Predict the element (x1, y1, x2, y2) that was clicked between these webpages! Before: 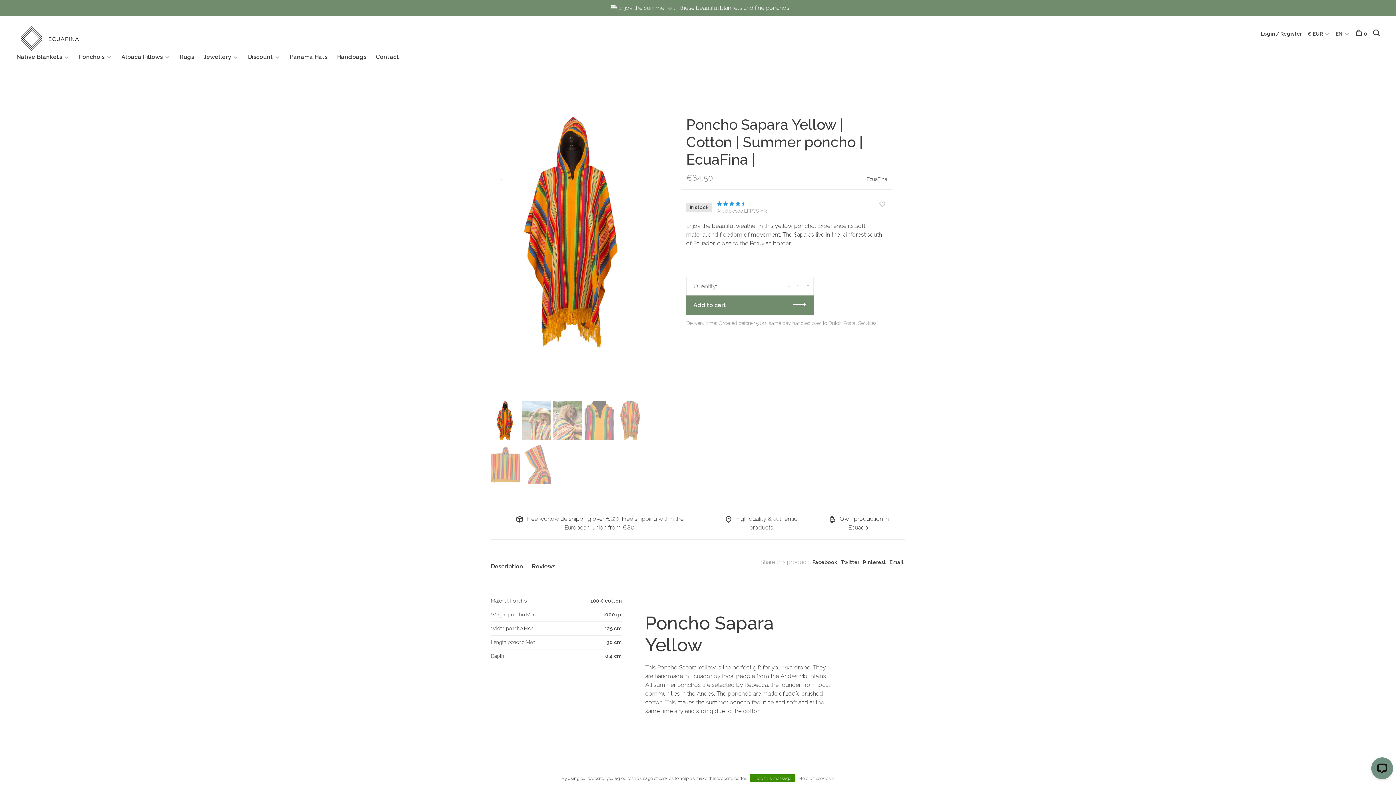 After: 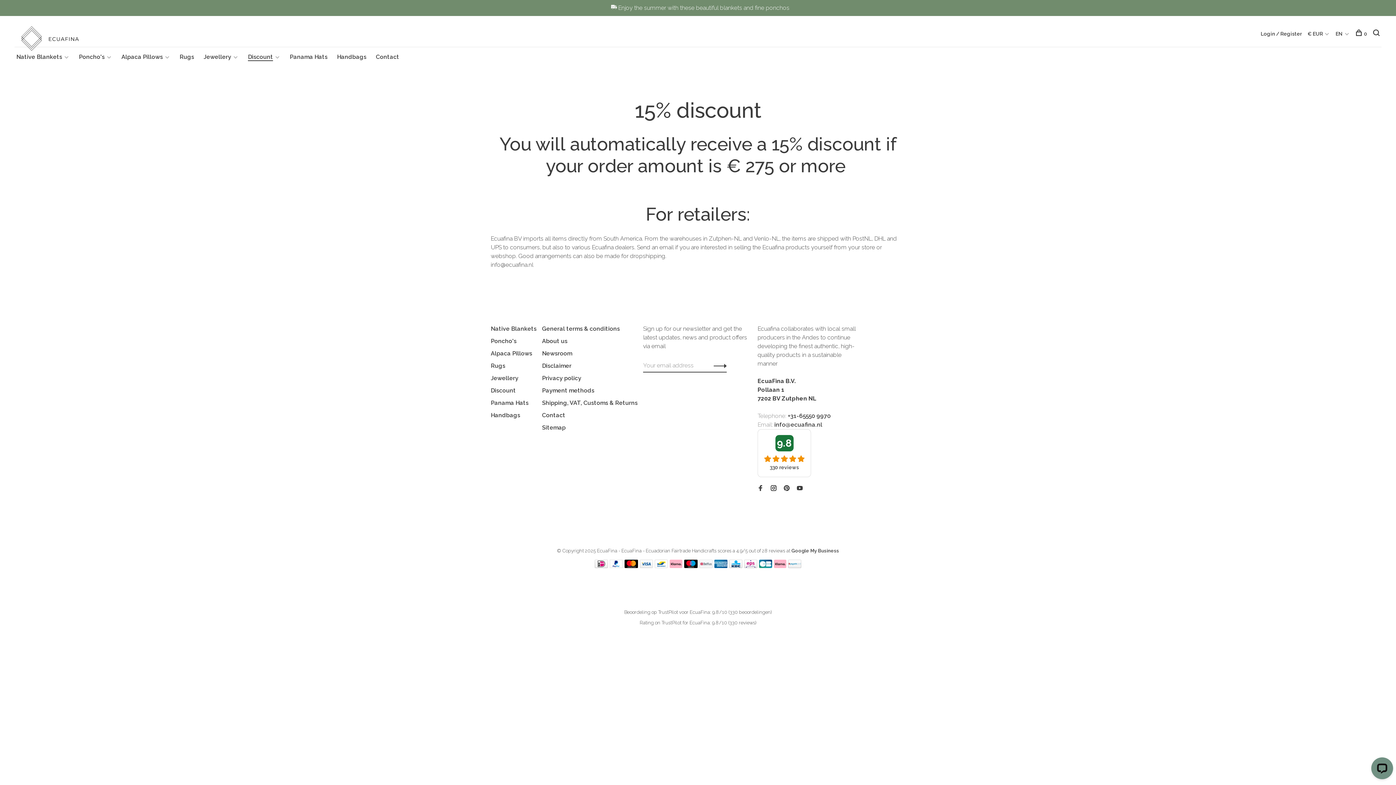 Action: label: Discount bbox: (248, 53, 273, 60)